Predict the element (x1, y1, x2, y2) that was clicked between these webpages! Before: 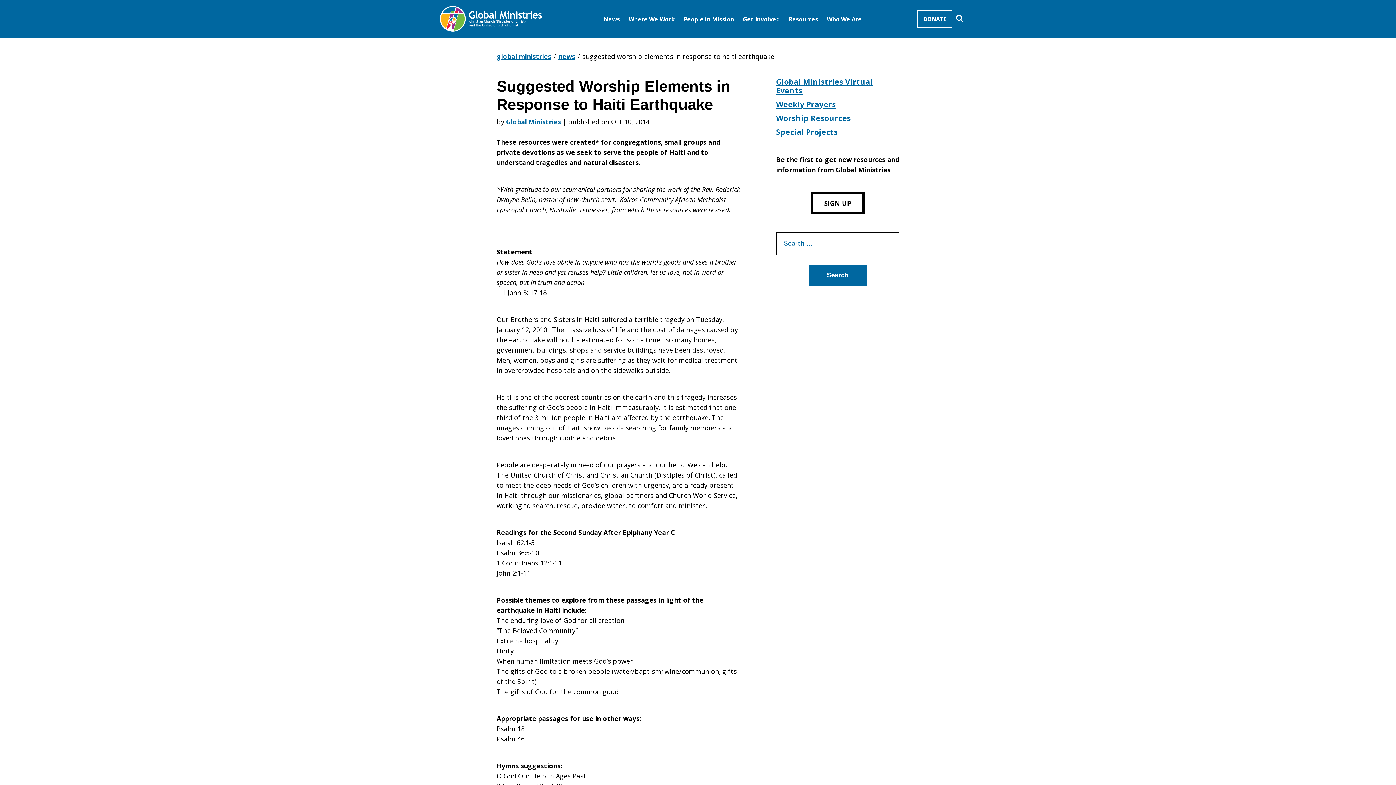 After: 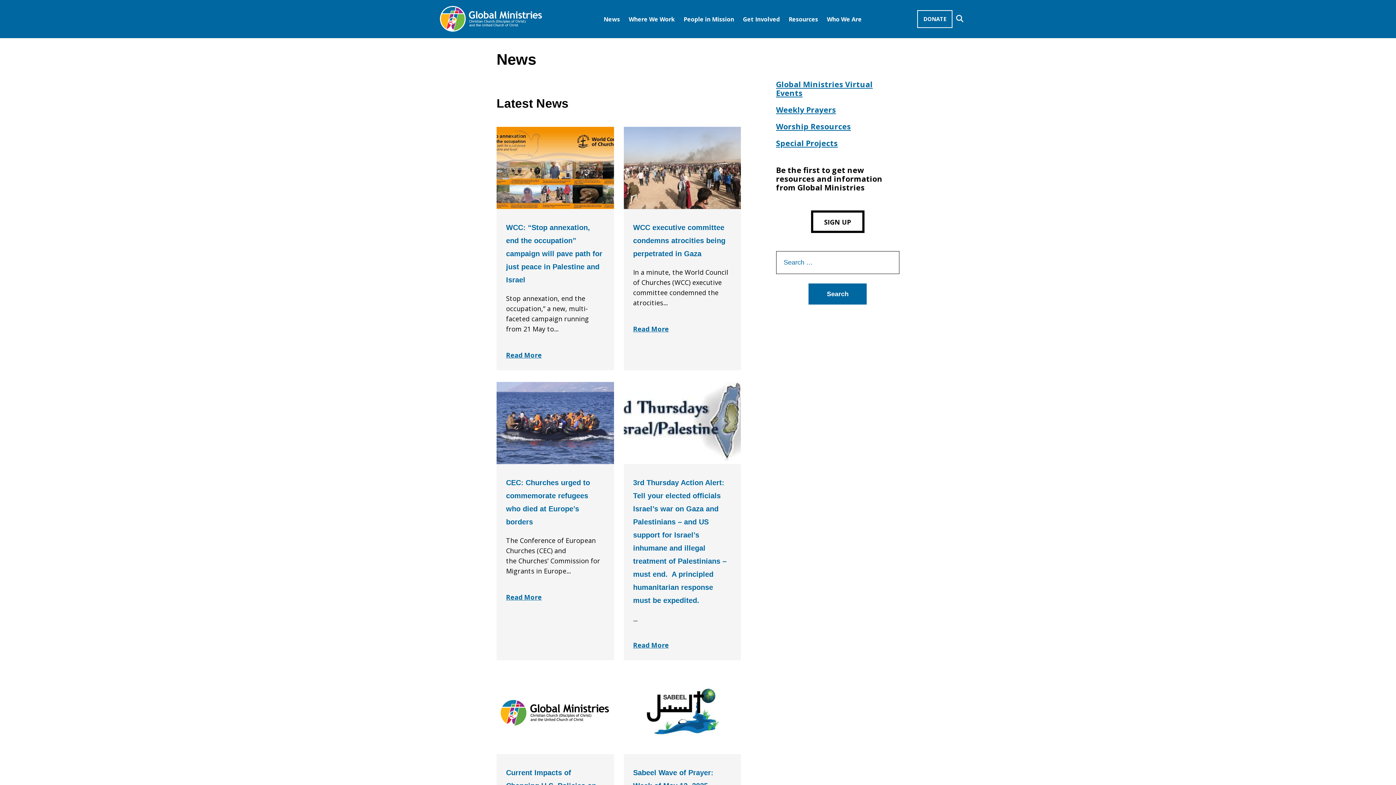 Action: label: news bbox: (558, 52, 575, 60)